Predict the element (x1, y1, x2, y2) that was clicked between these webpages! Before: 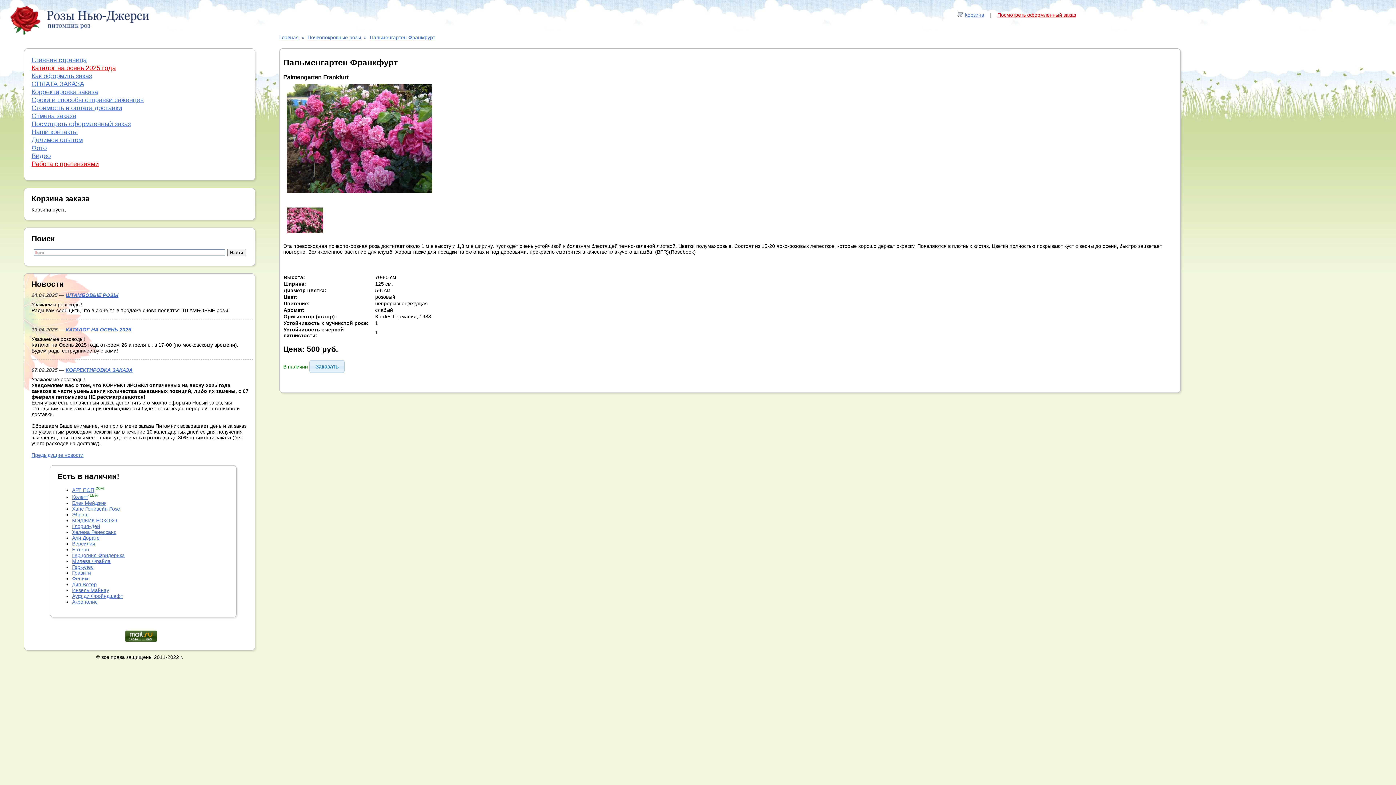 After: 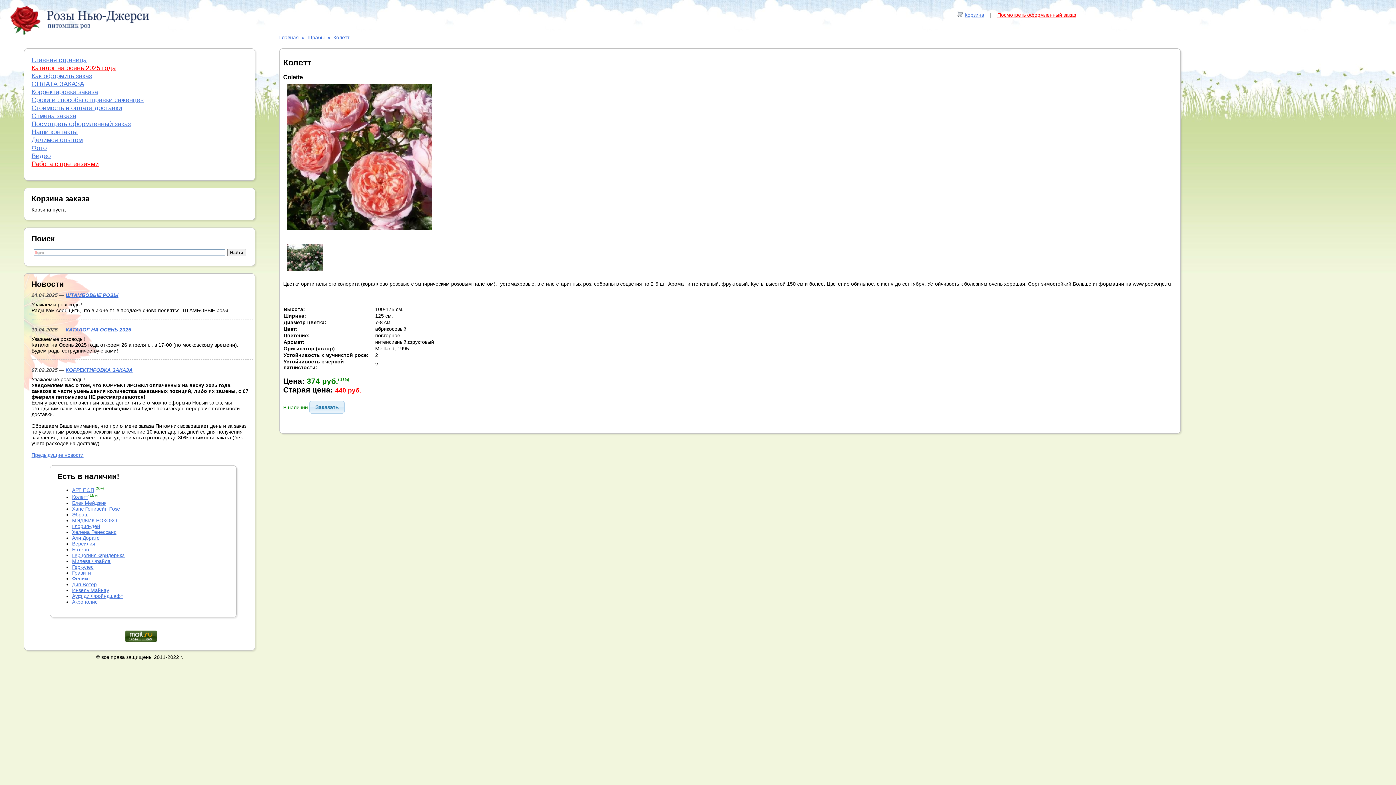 Action: bbox: (72, 494, 88, 500) label: Колетт